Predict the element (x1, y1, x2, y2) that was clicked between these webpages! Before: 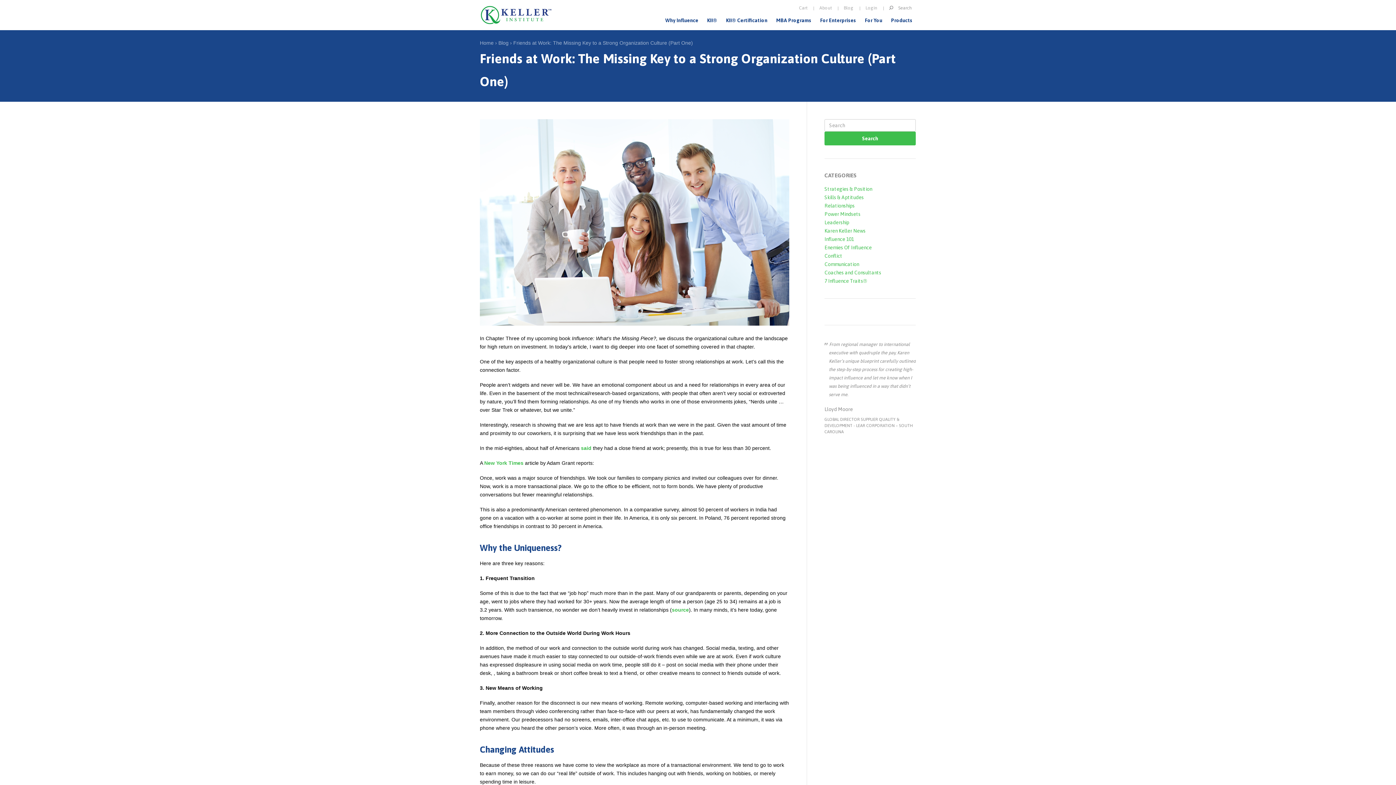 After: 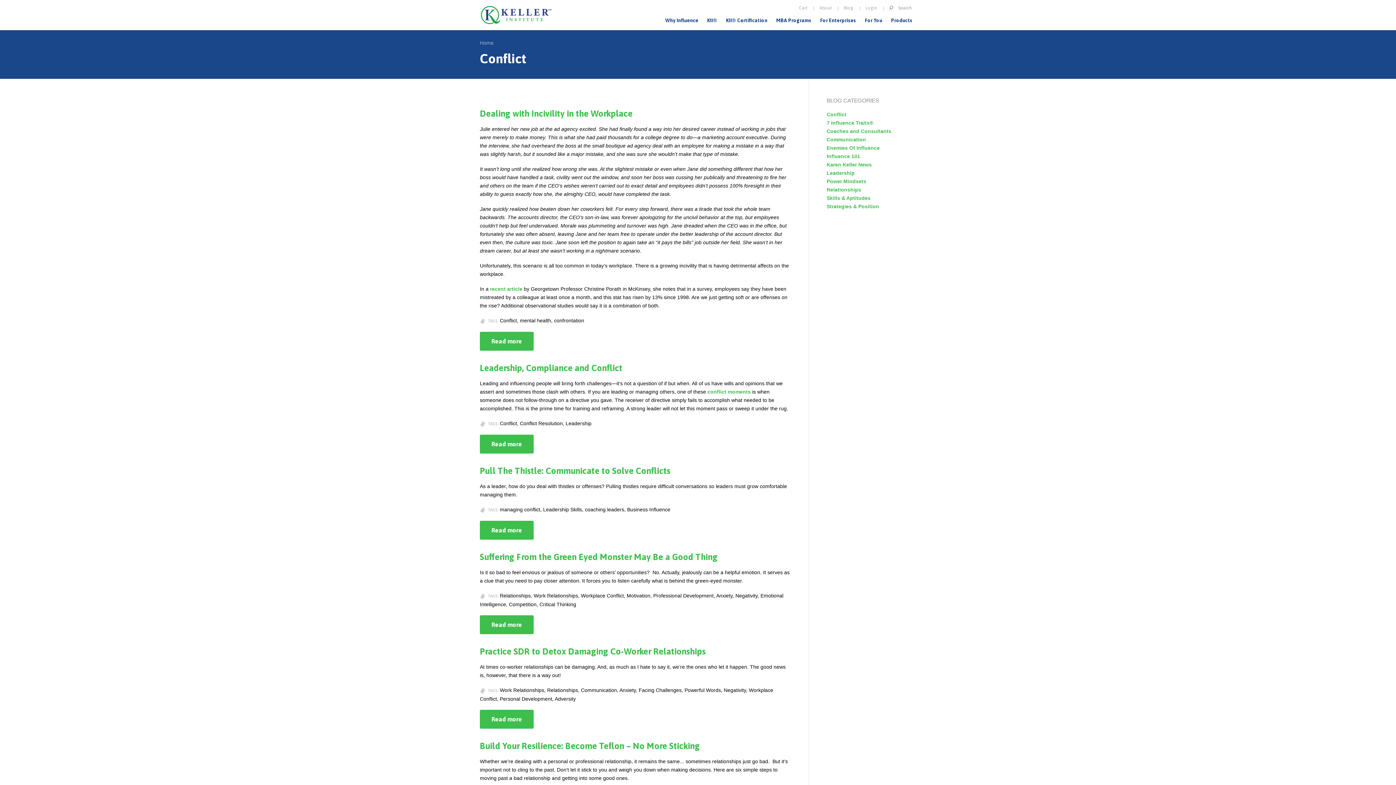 Action: bbox: (824, 253, 842, 258) label: Conflict